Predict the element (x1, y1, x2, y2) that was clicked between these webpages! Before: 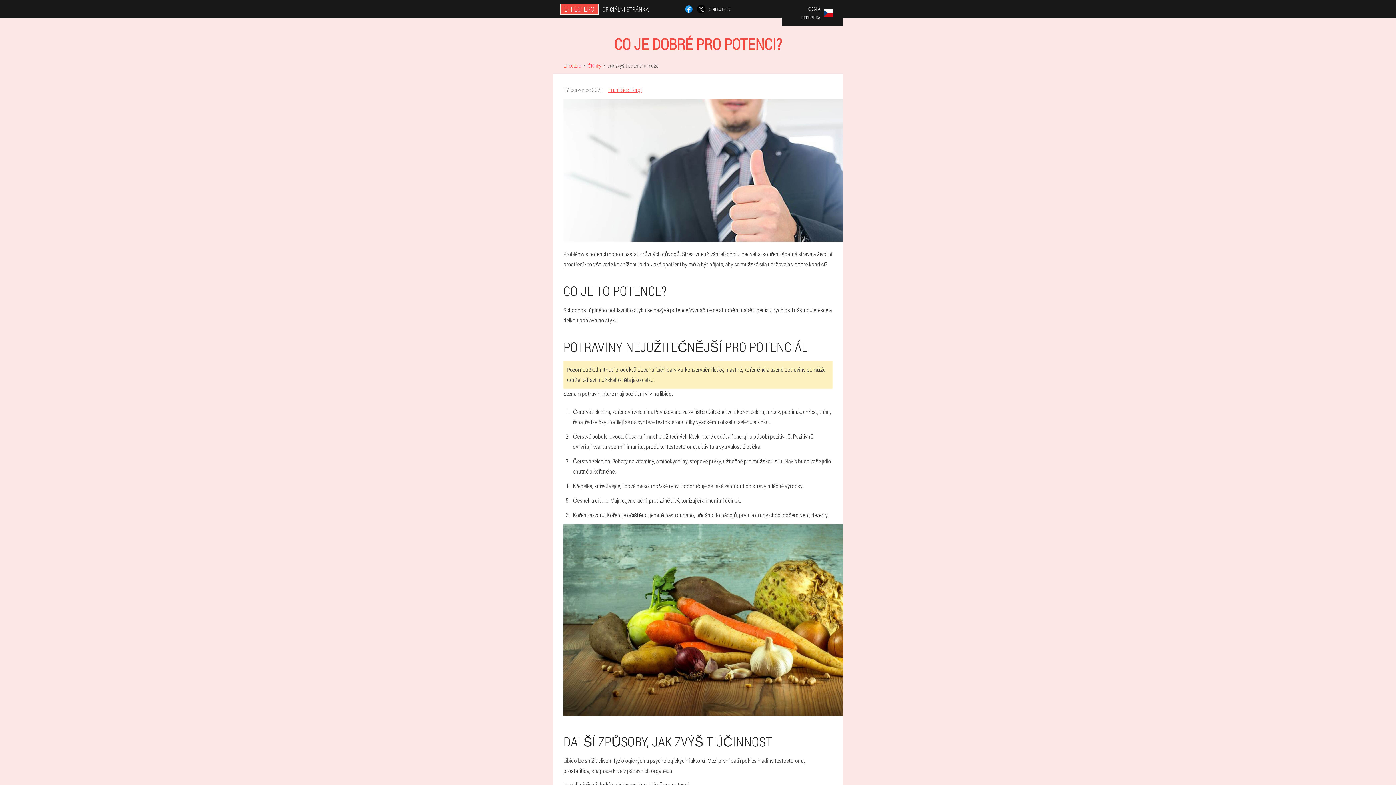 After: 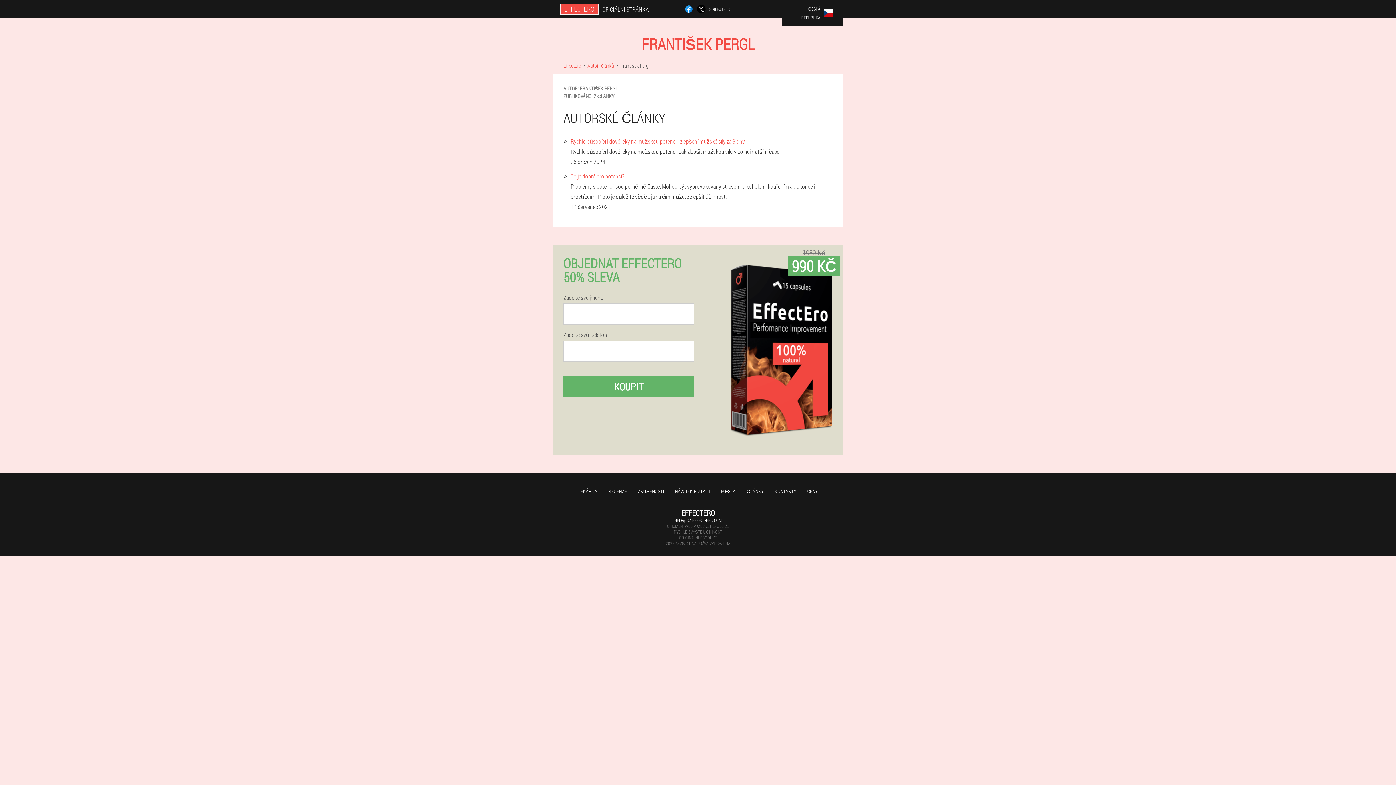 Action: bbox: (608, 85, 641, 93) label: František Pergl